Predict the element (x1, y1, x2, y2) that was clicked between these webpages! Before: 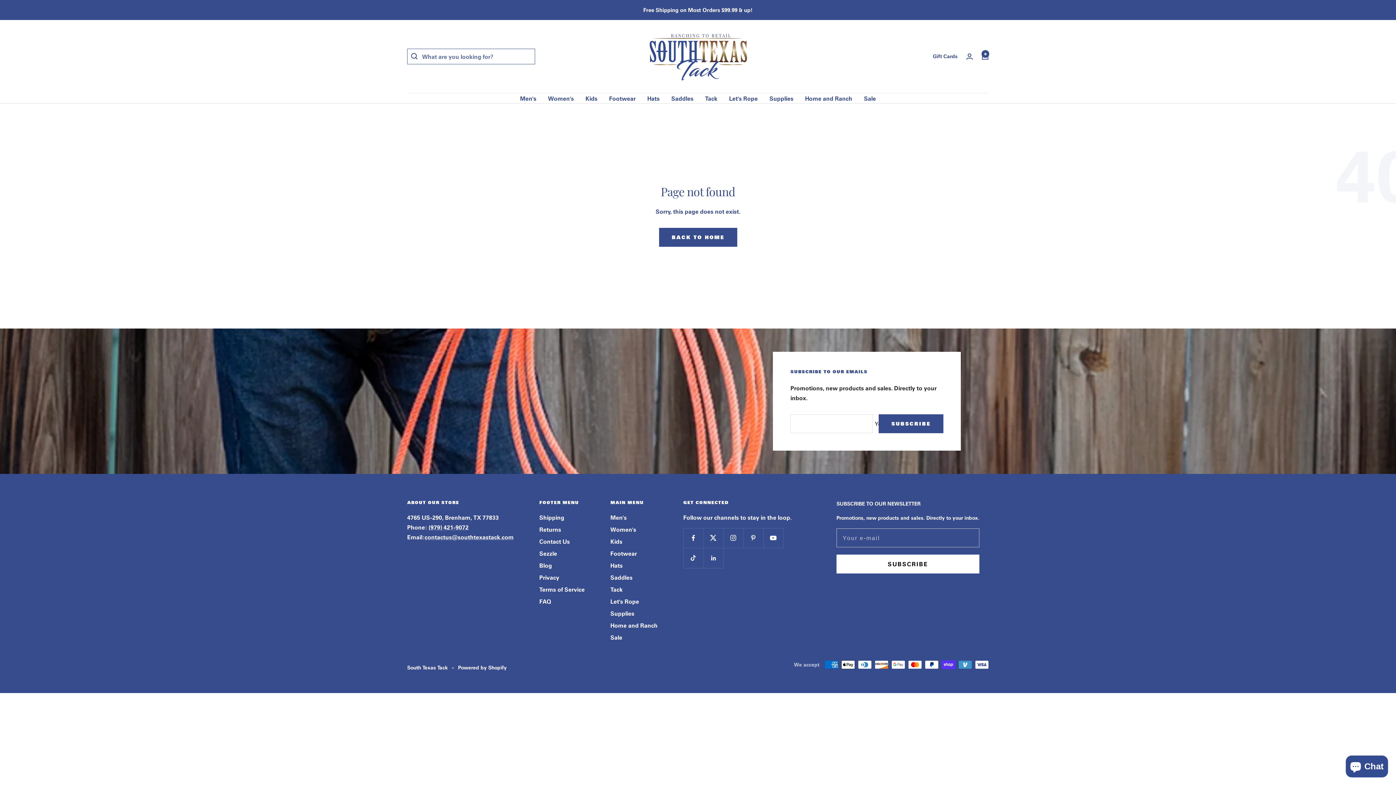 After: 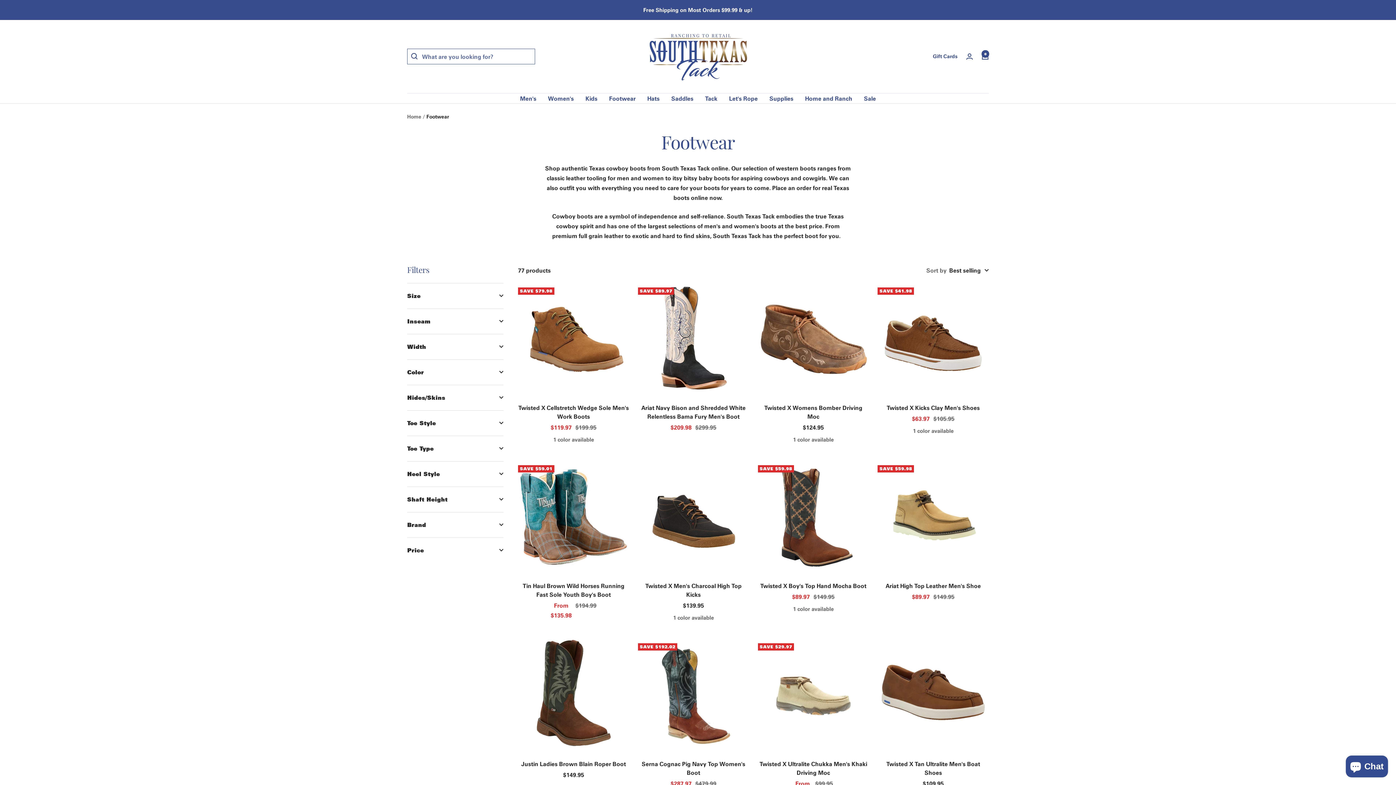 Action: bbox: (609, 93, 635, 103) label: Footwear